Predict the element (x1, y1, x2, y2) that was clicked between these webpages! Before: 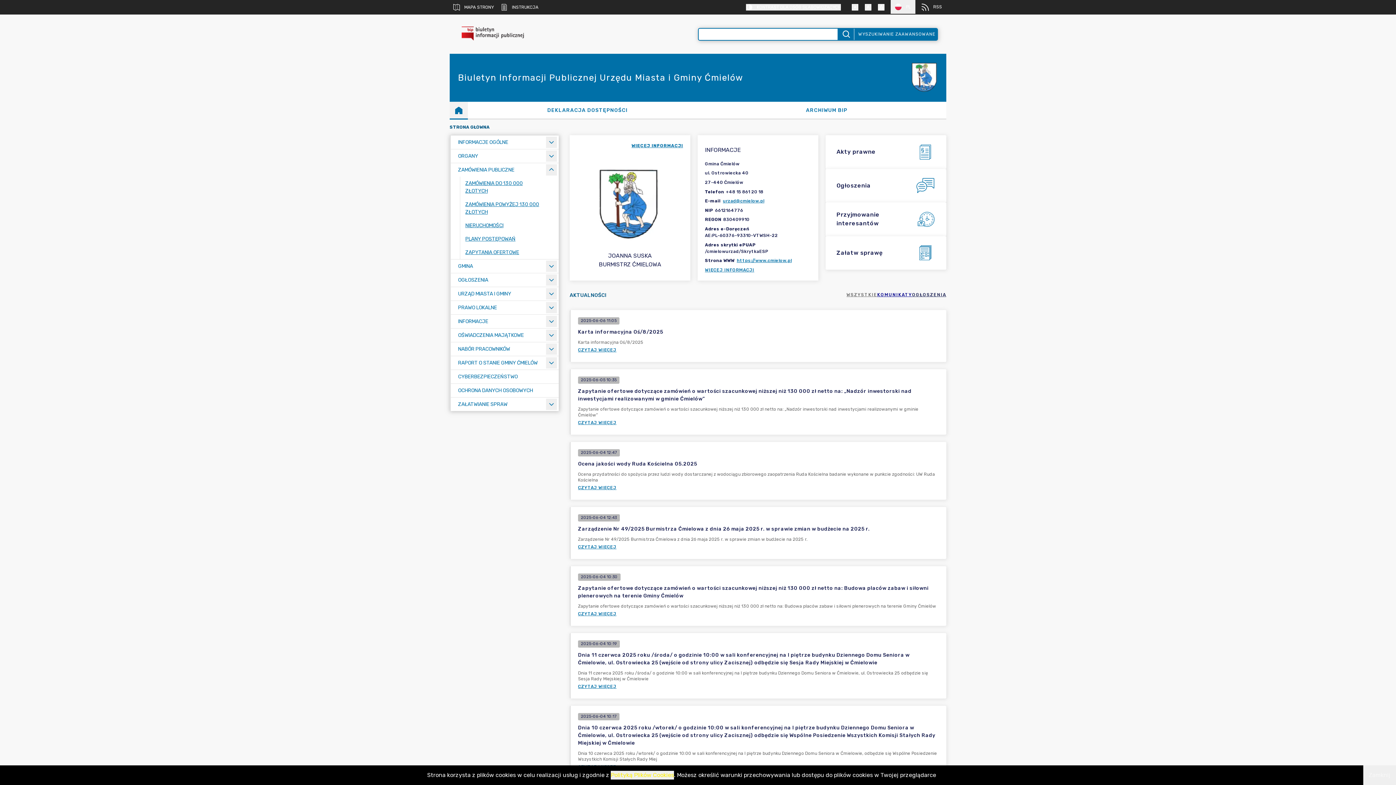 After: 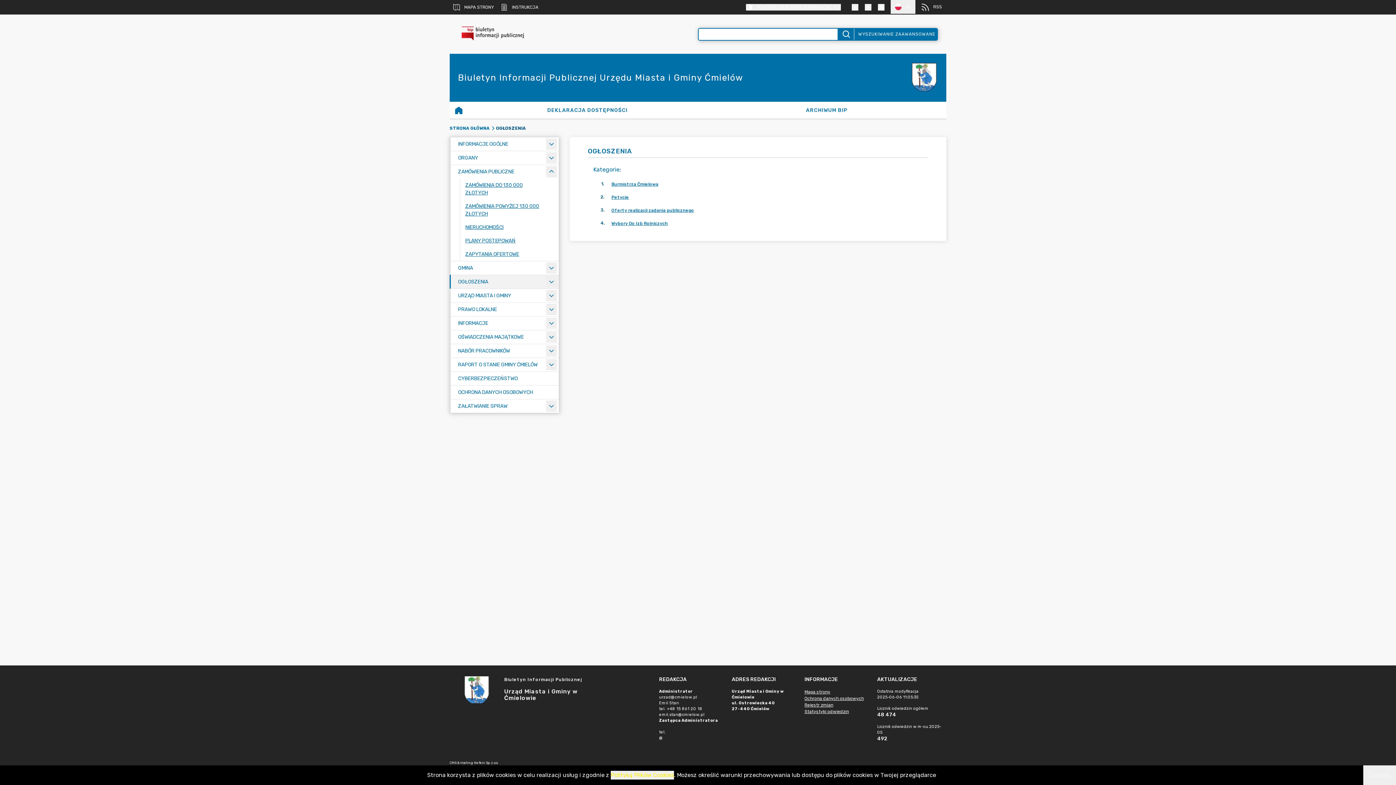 Action: label: Ogłoszenia bbox: (825, 168, 946, 202)